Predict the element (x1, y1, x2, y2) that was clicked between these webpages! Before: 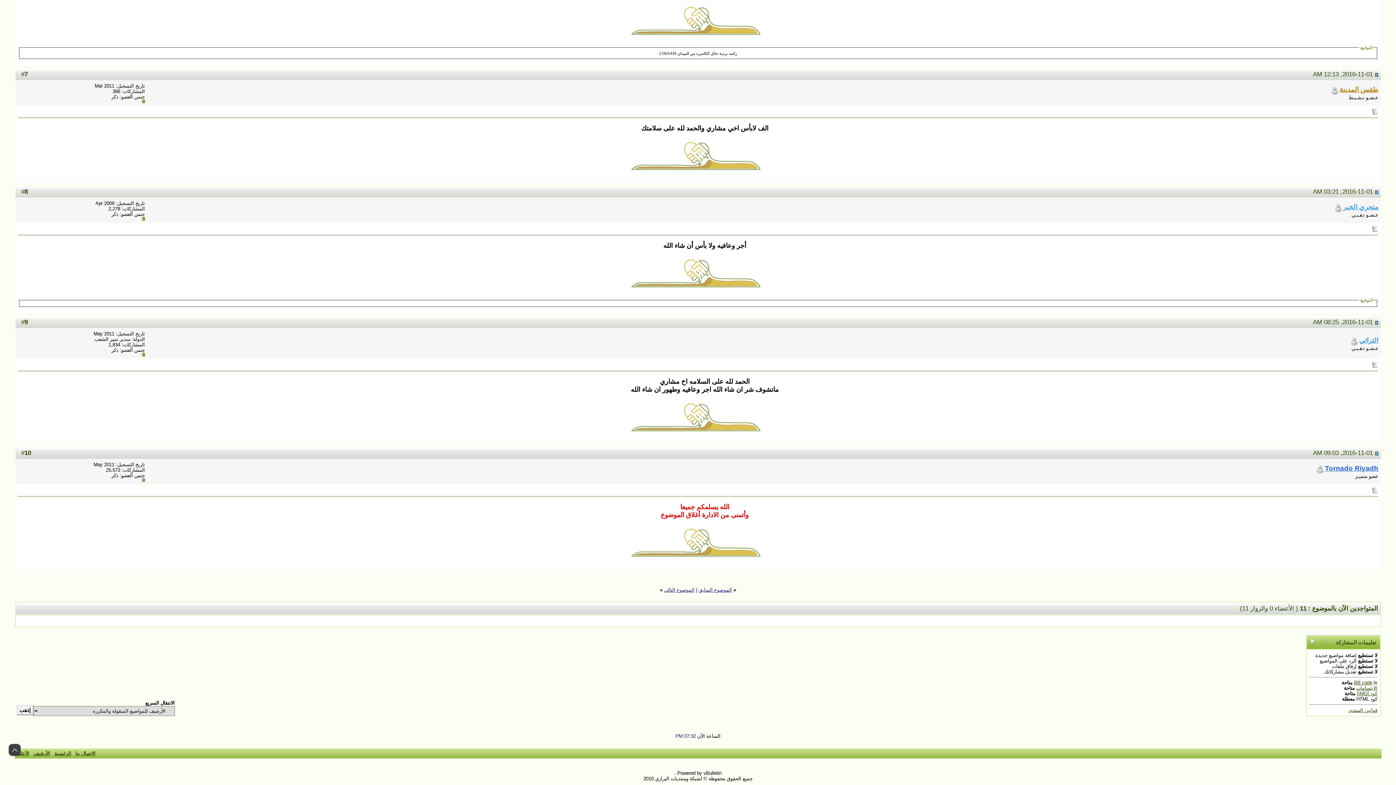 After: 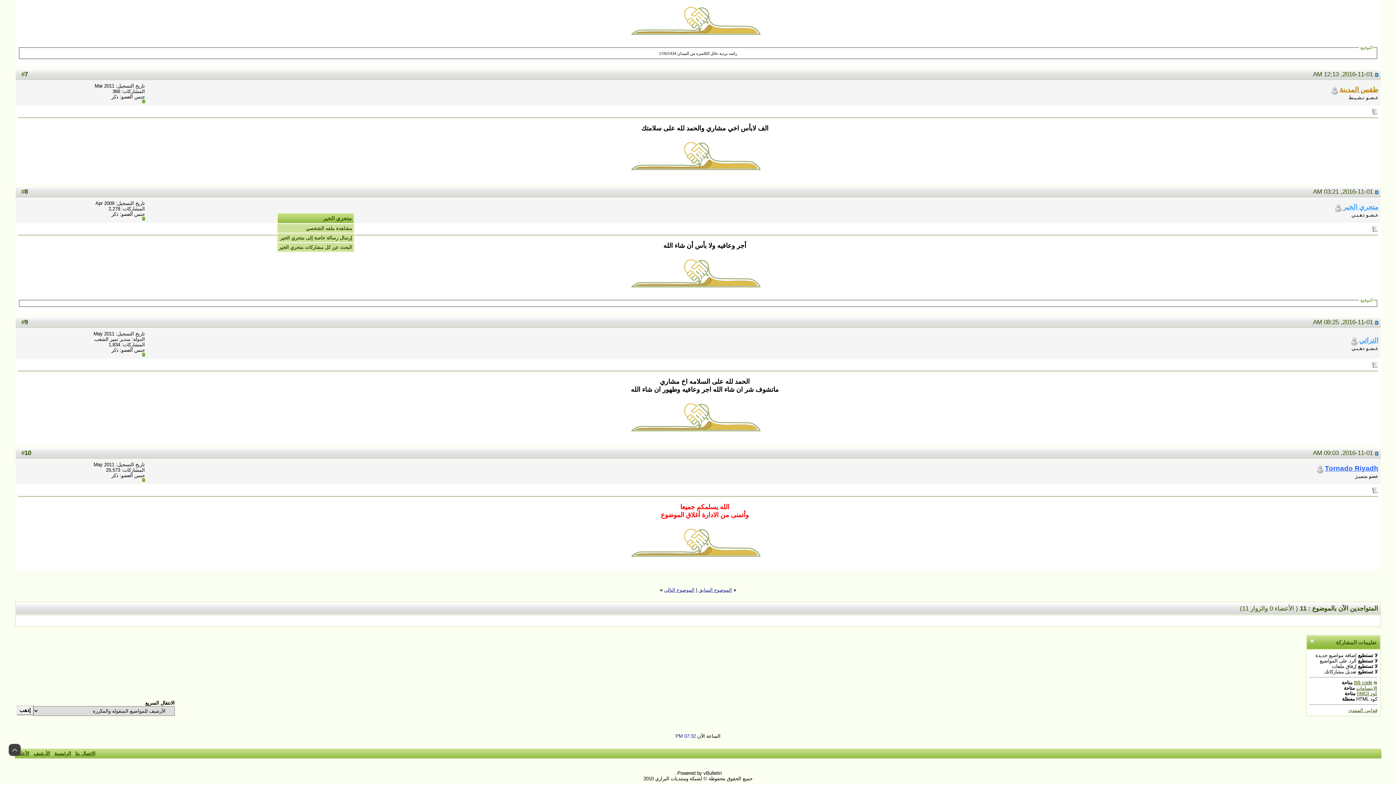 Action: bbox: (1343, 203, 1378, 210) label: متحري الخير